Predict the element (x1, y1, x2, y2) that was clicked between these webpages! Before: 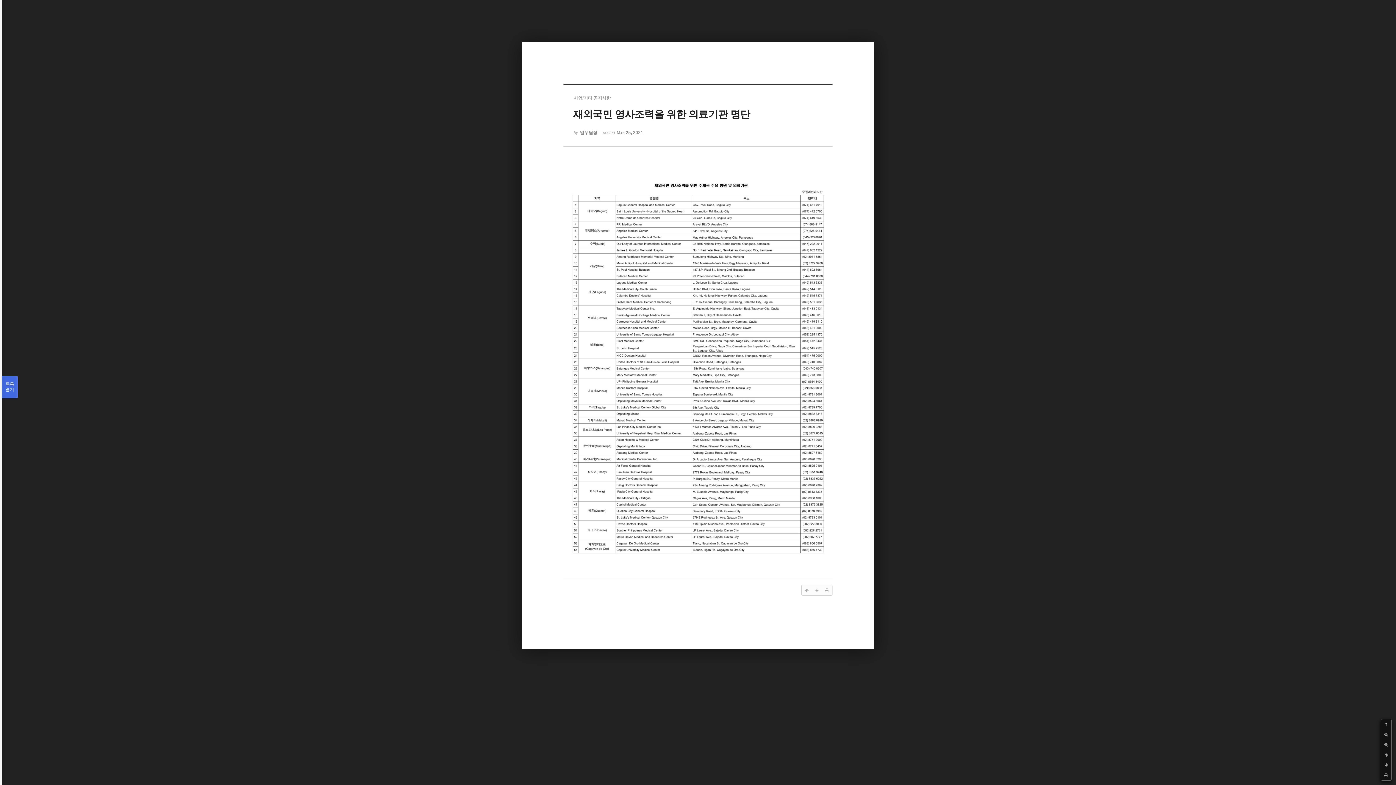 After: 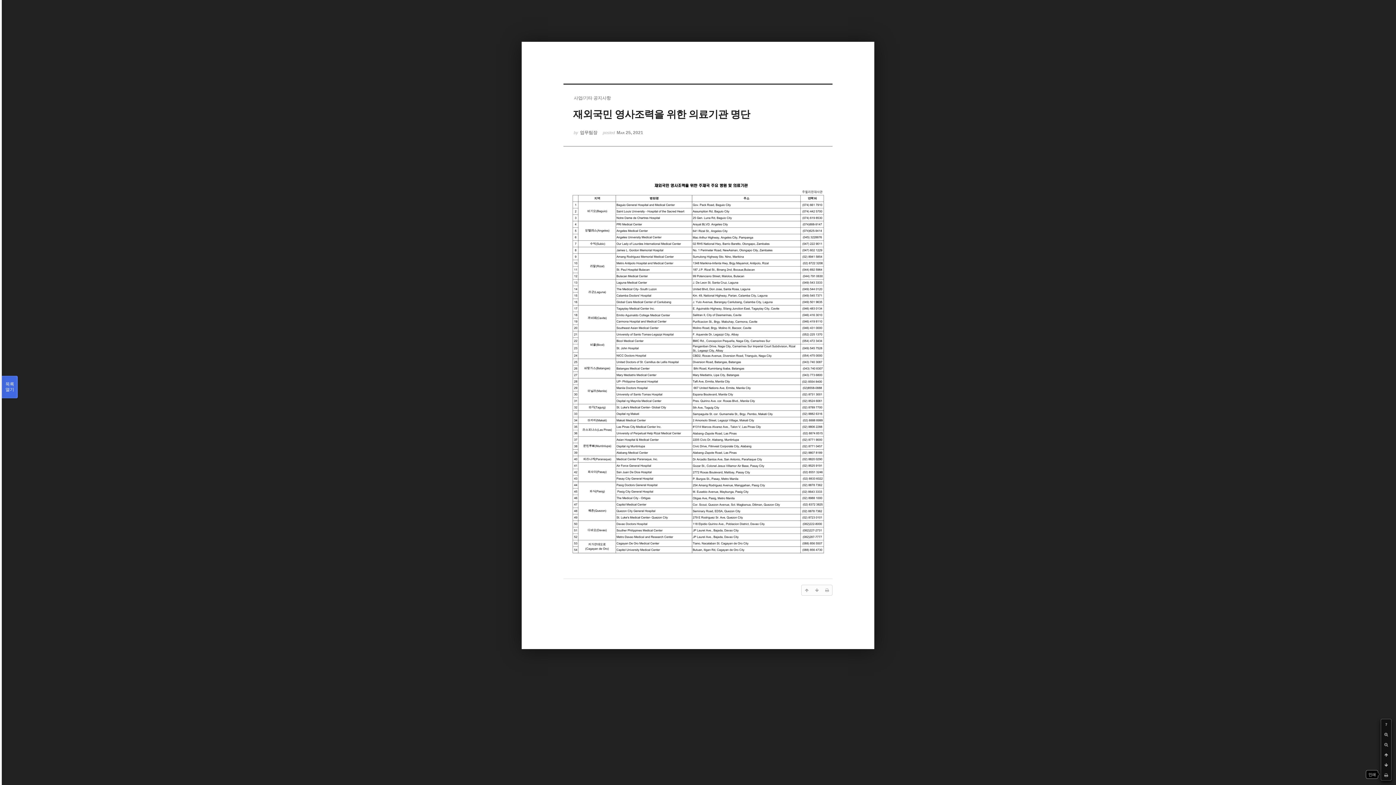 Action: bbox: (1381, 770, 1391, 780)